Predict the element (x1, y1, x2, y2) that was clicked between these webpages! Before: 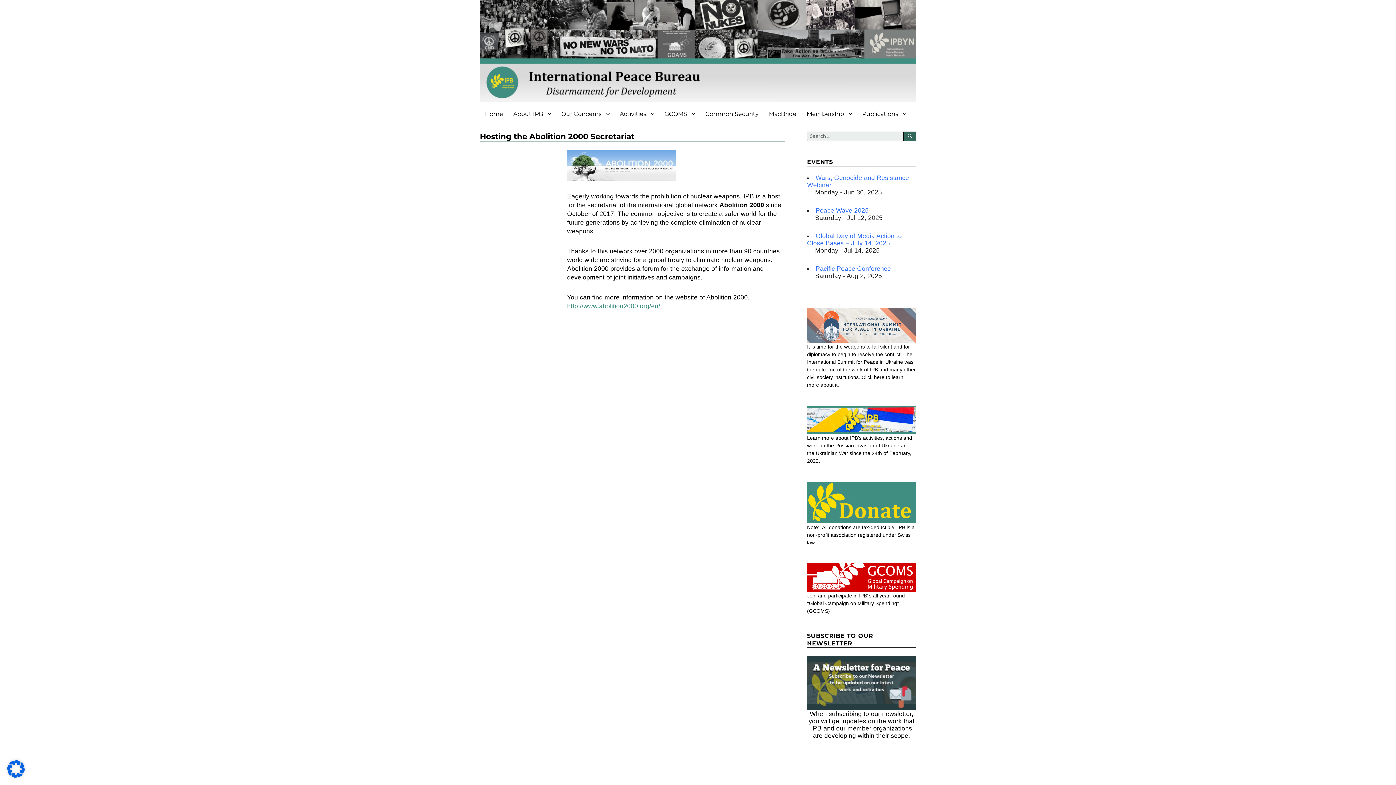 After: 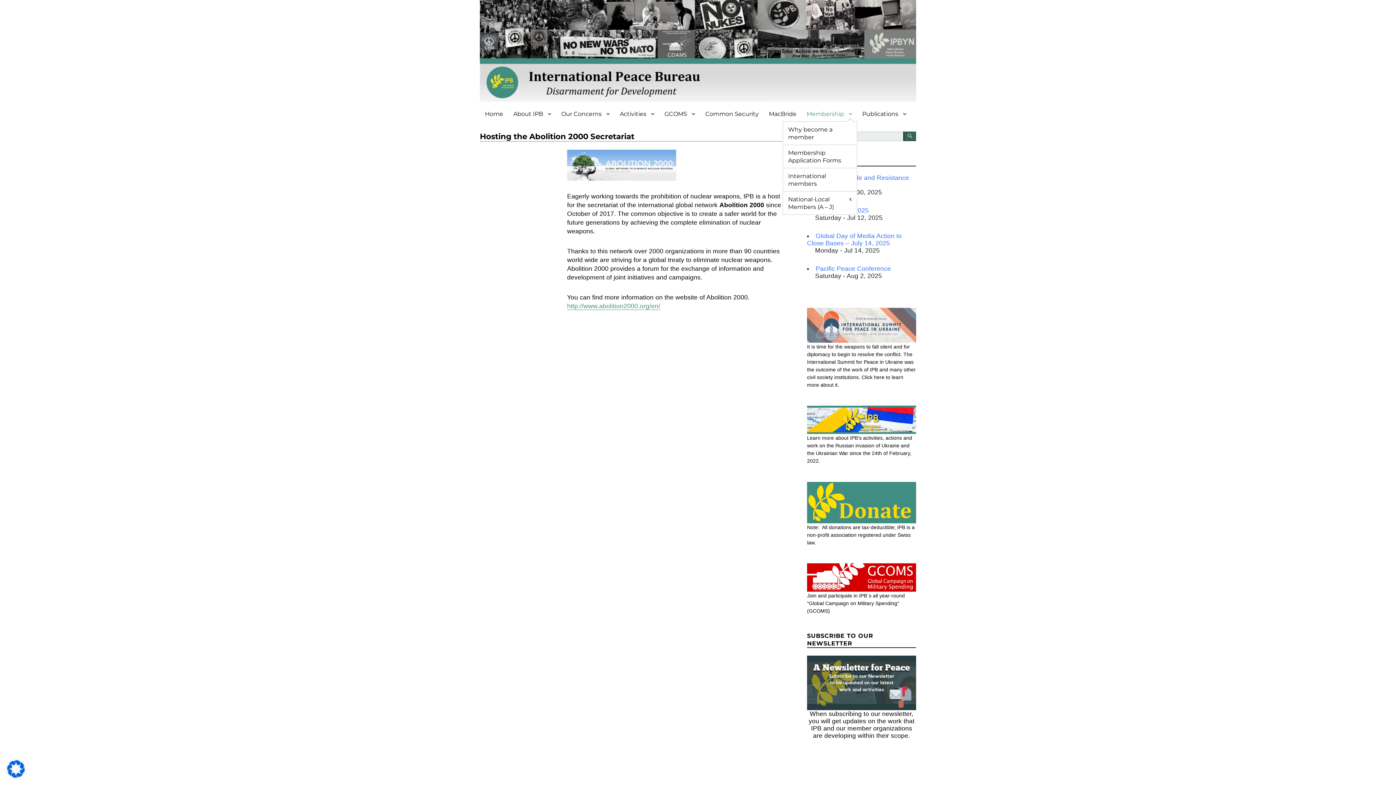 Action: bbox: (801, 106, 857, 121) label: Membership